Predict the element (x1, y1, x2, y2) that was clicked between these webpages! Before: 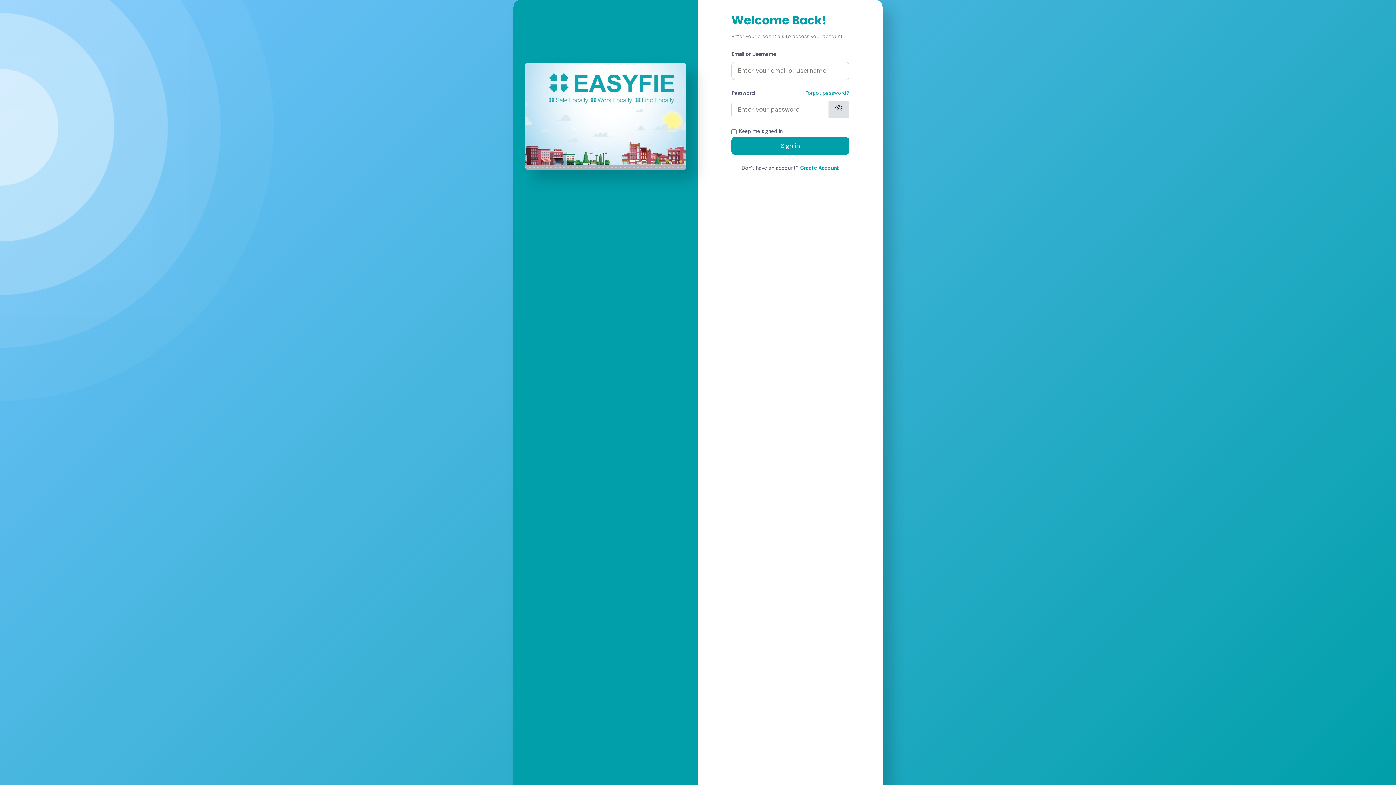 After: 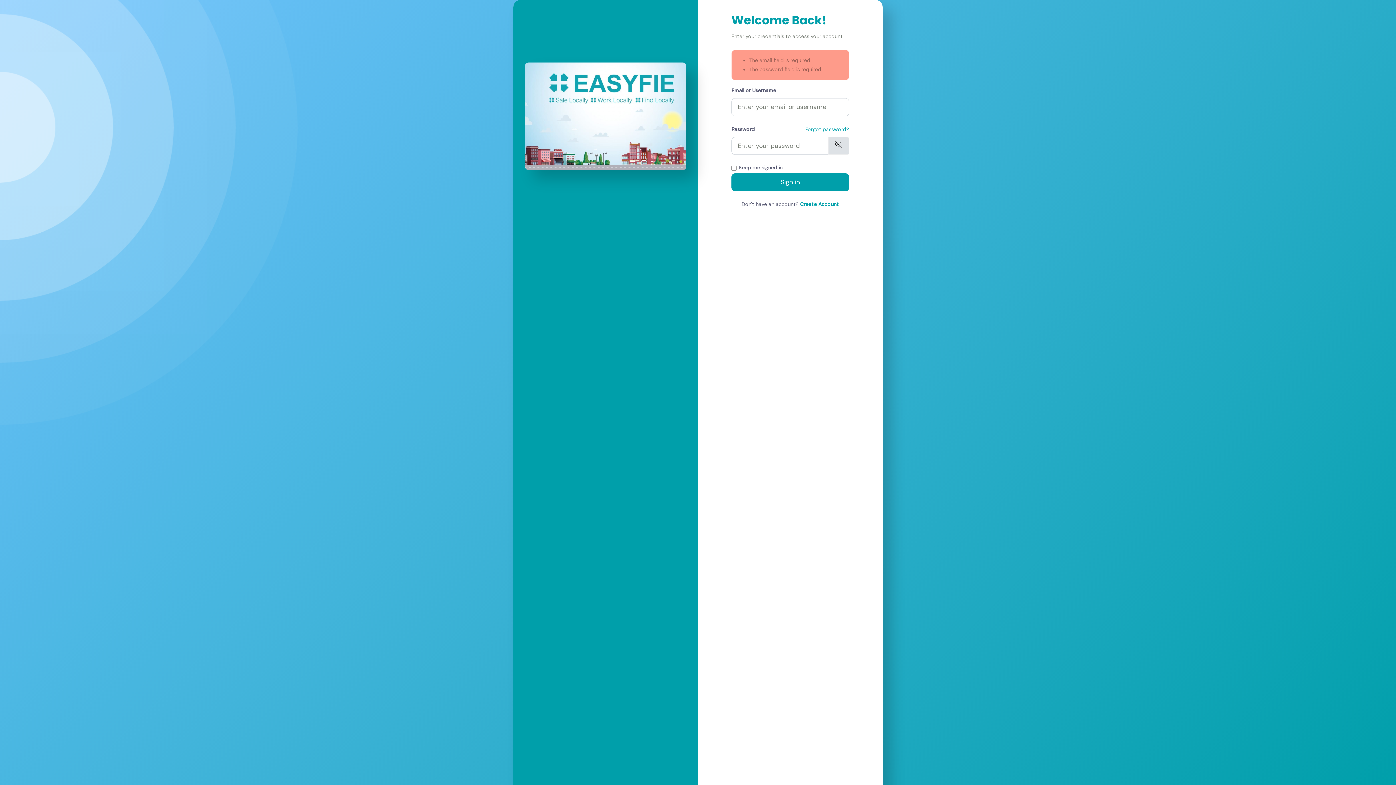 Action: label: Sign in bbox: (731, 137, 849, 154)